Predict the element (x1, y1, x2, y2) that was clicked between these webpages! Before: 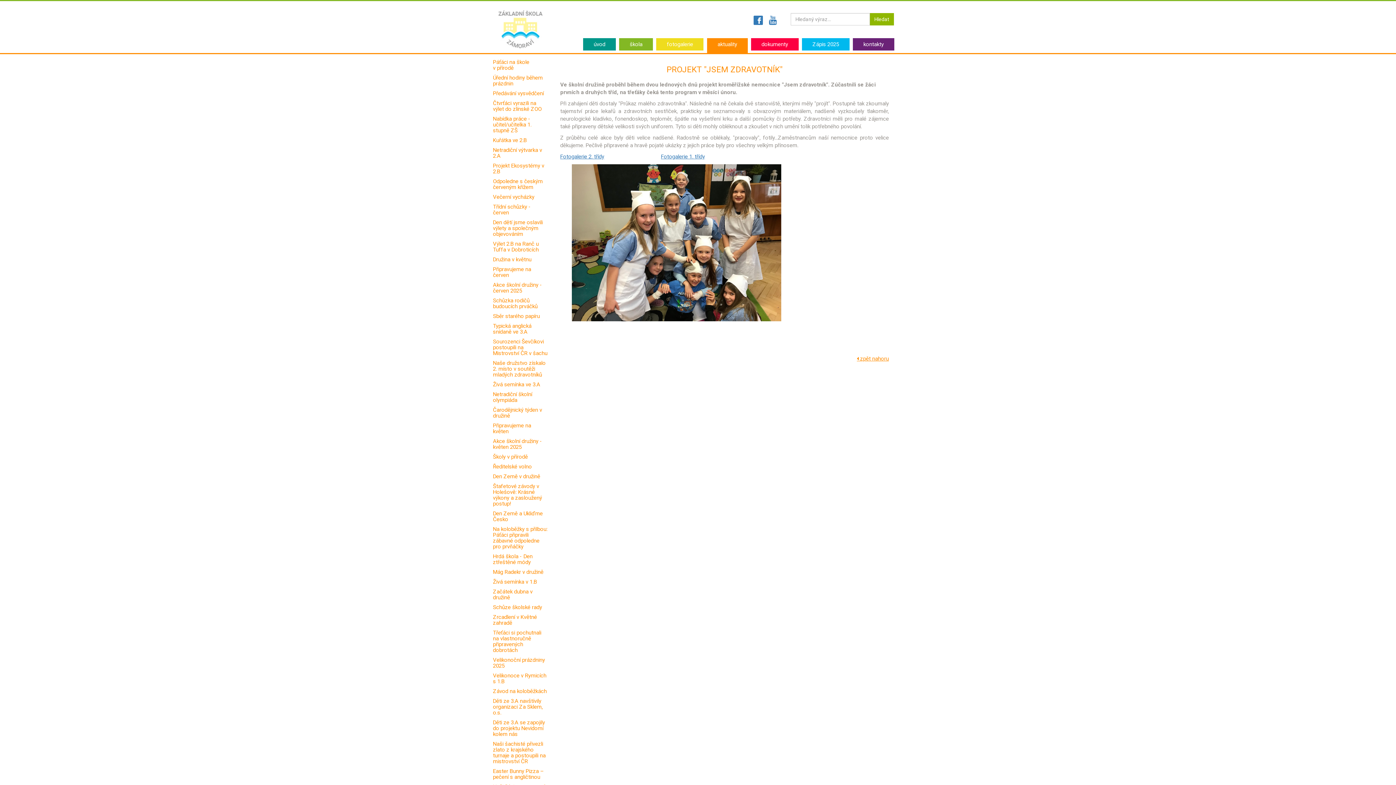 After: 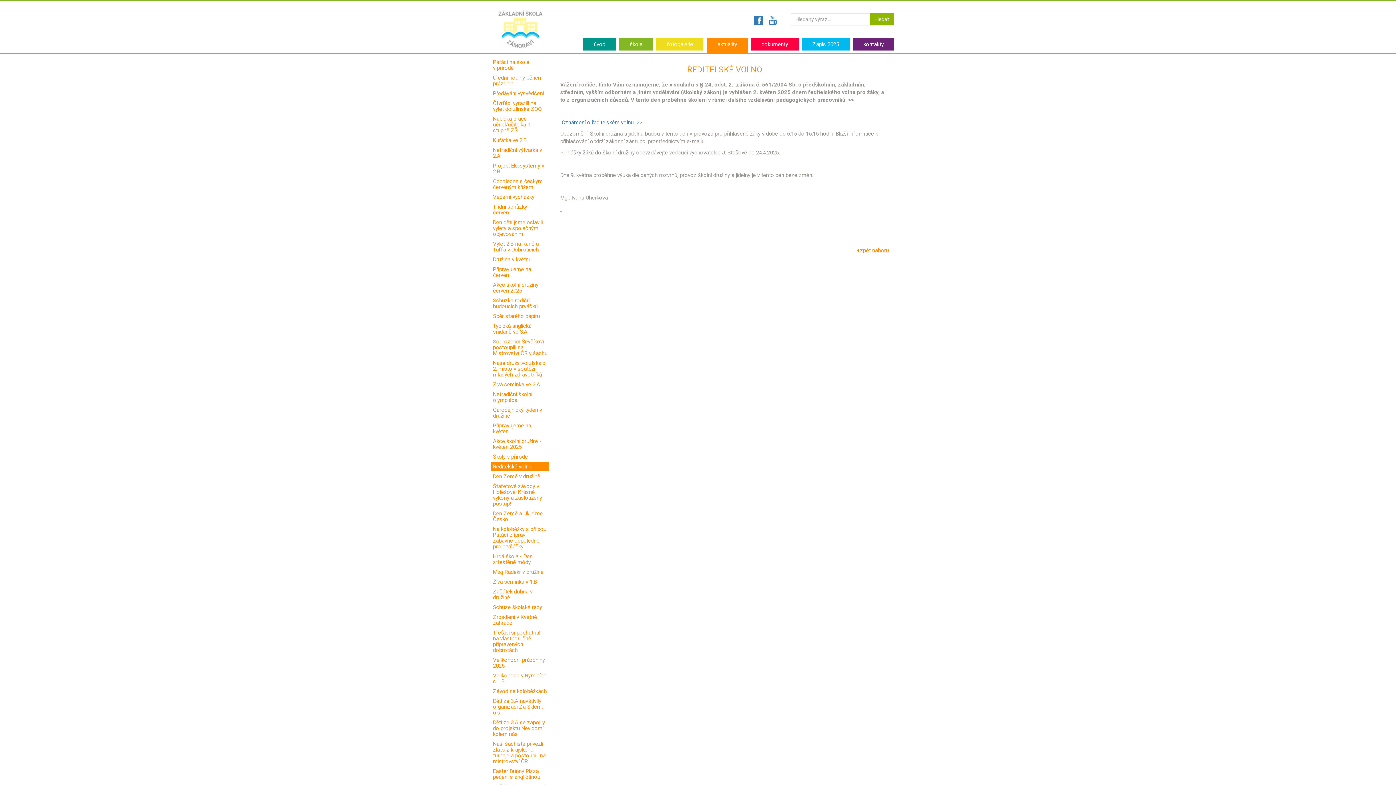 Action: bbox: (490, 462, 549, 471) label: Ředitelské volno